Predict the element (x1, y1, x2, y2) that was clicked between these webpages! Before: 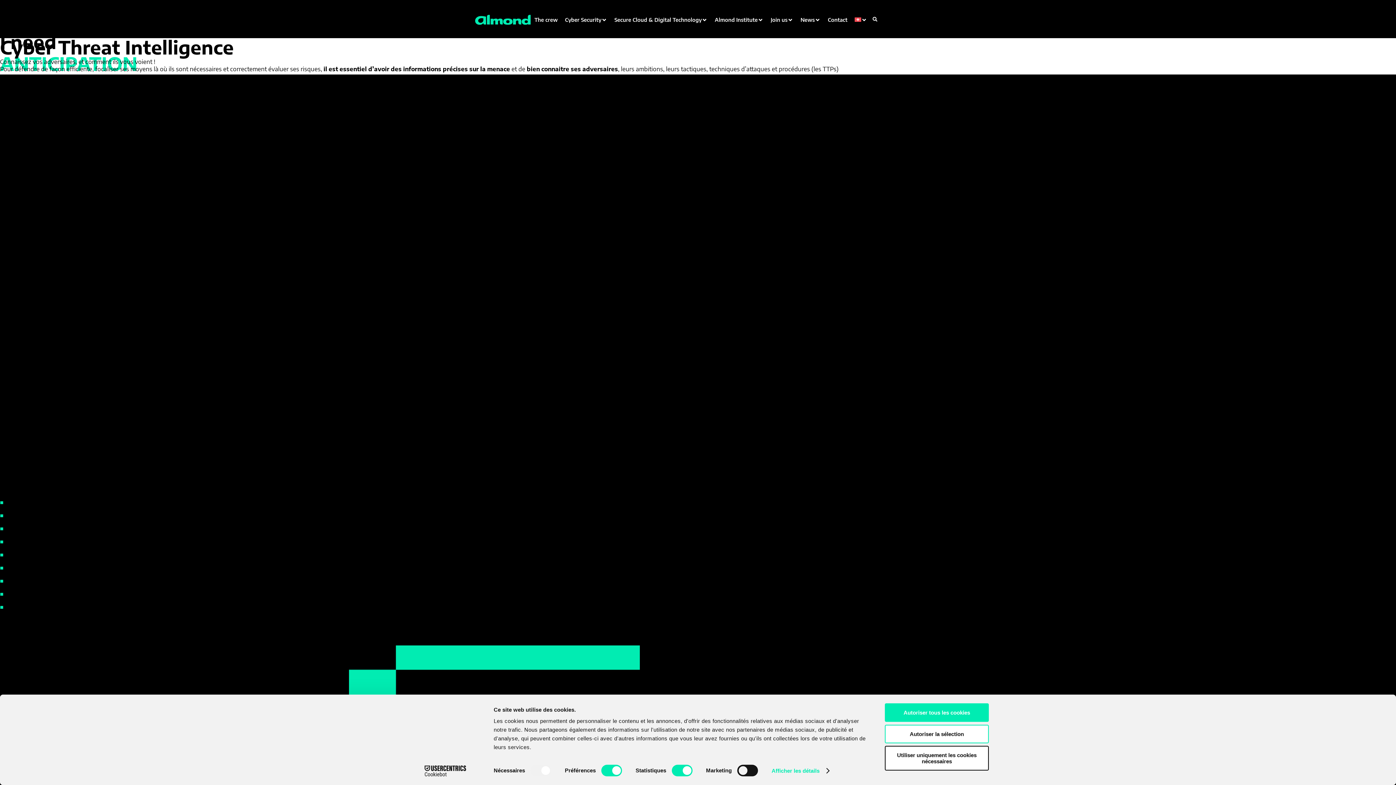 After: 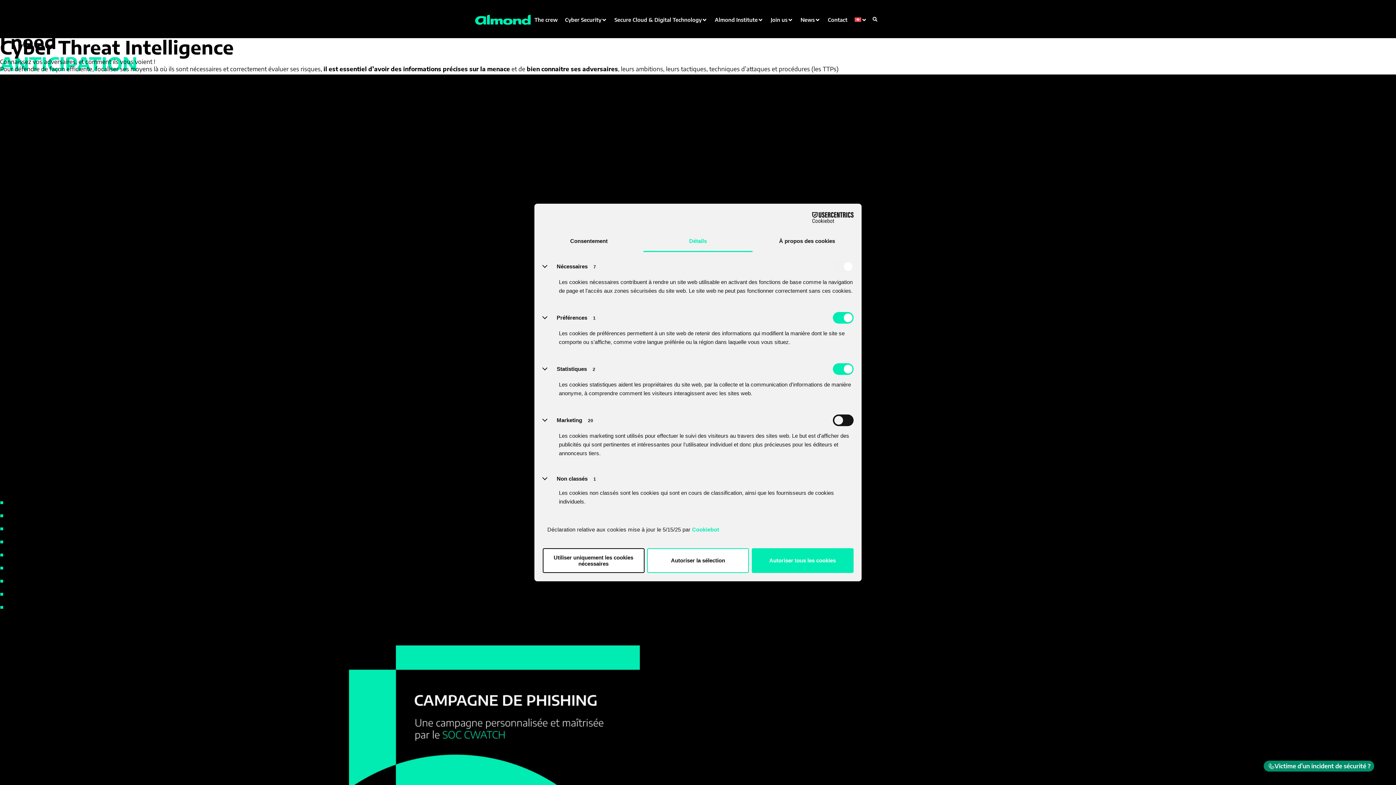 Action: label: Afficher les détails bbox: (771, 765, 829, 776)